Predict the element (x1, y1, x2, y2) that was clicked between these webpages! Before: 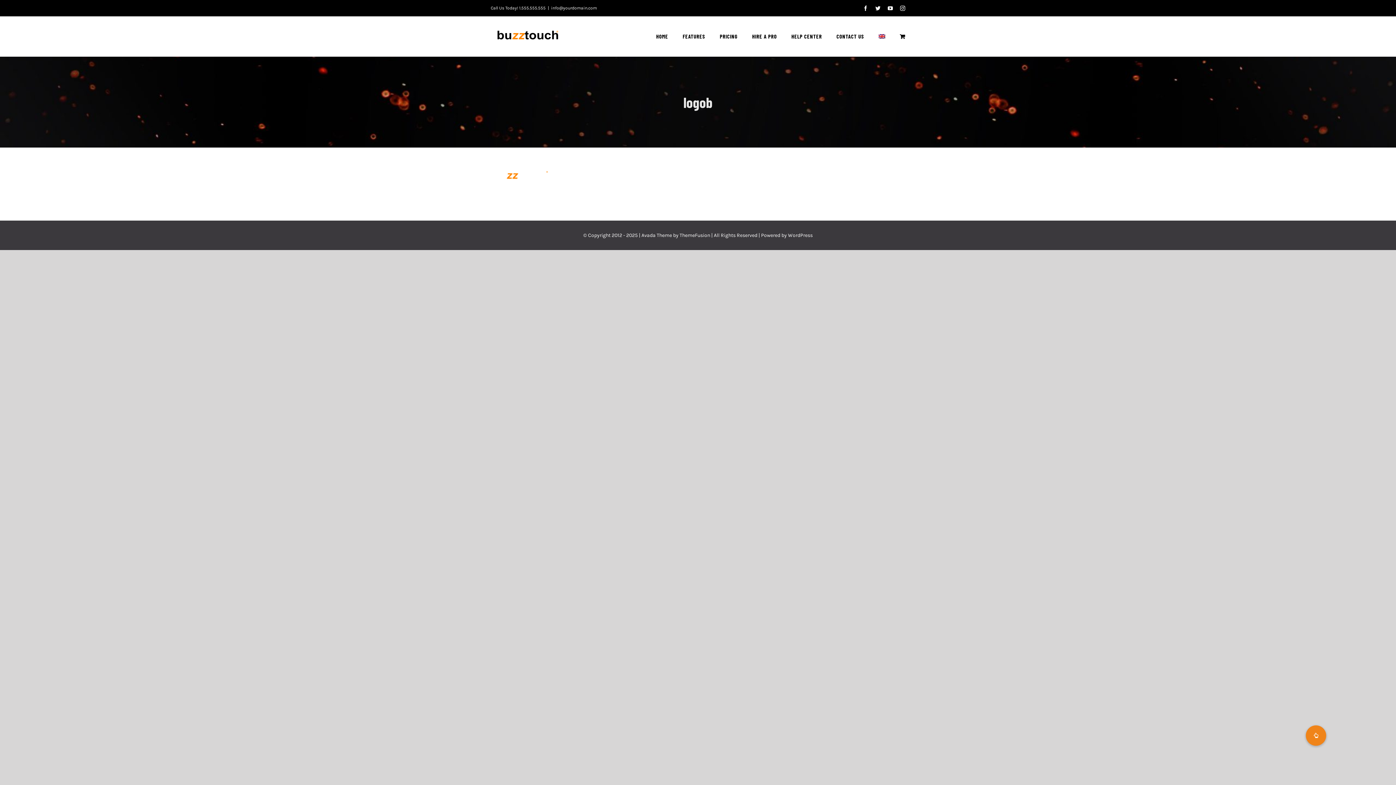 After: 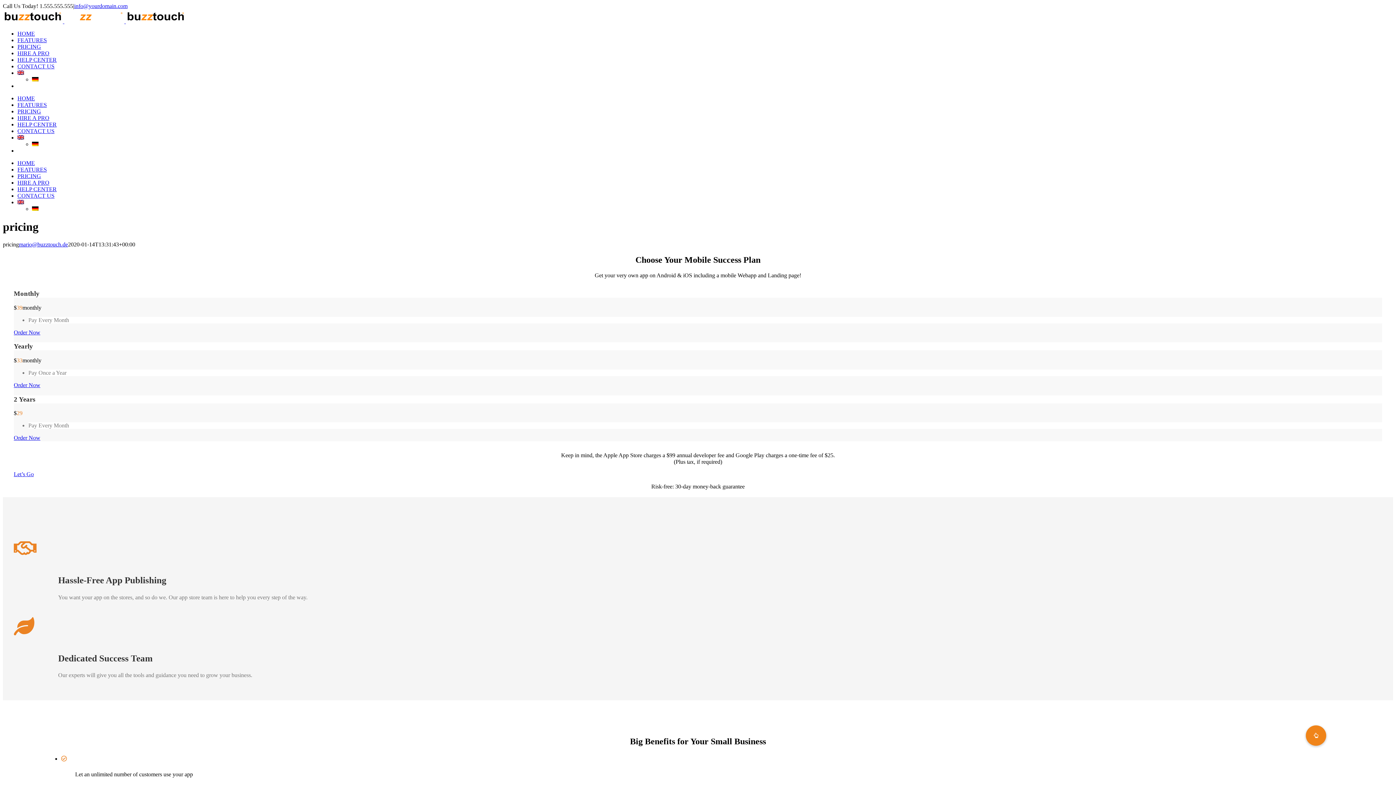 Action: label: PRICING bbox: (720, 16, 737, 56)